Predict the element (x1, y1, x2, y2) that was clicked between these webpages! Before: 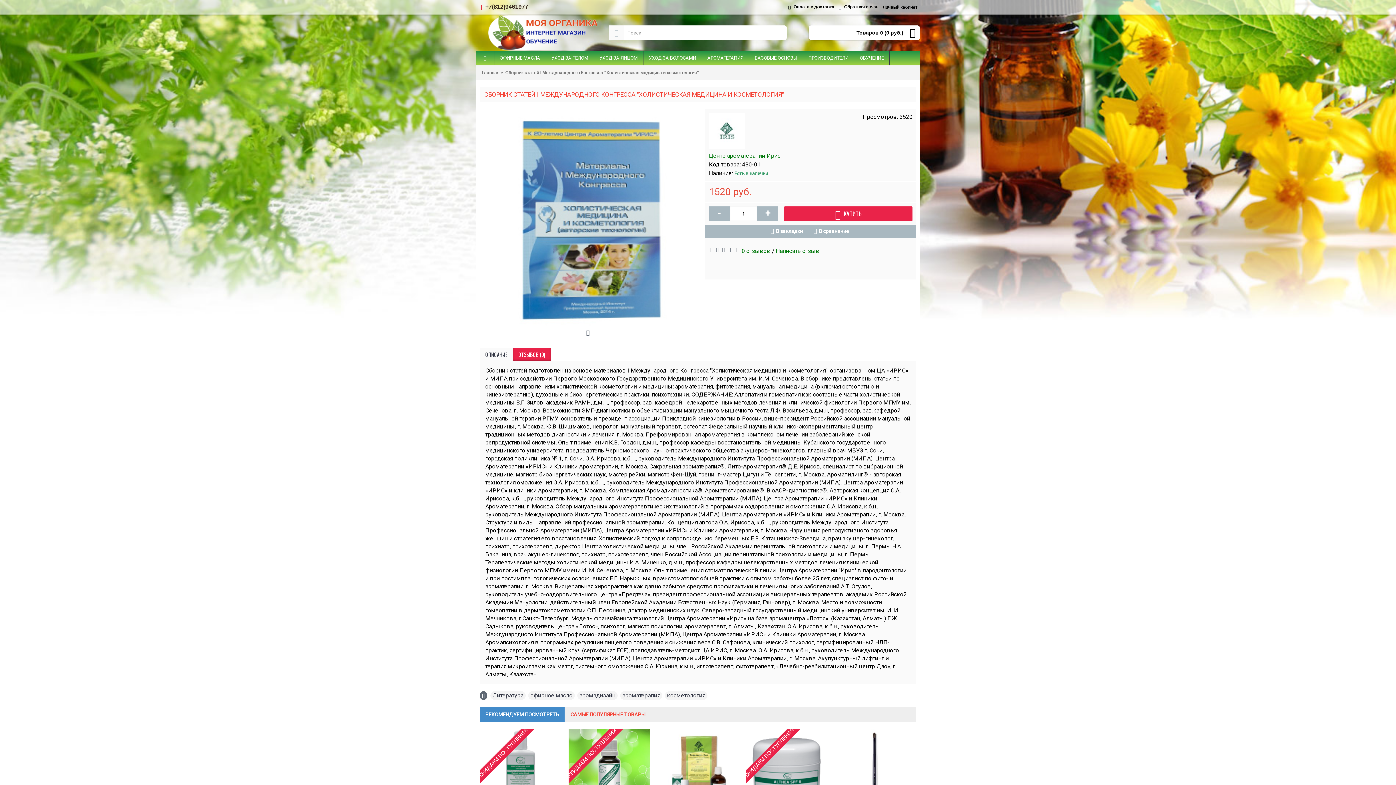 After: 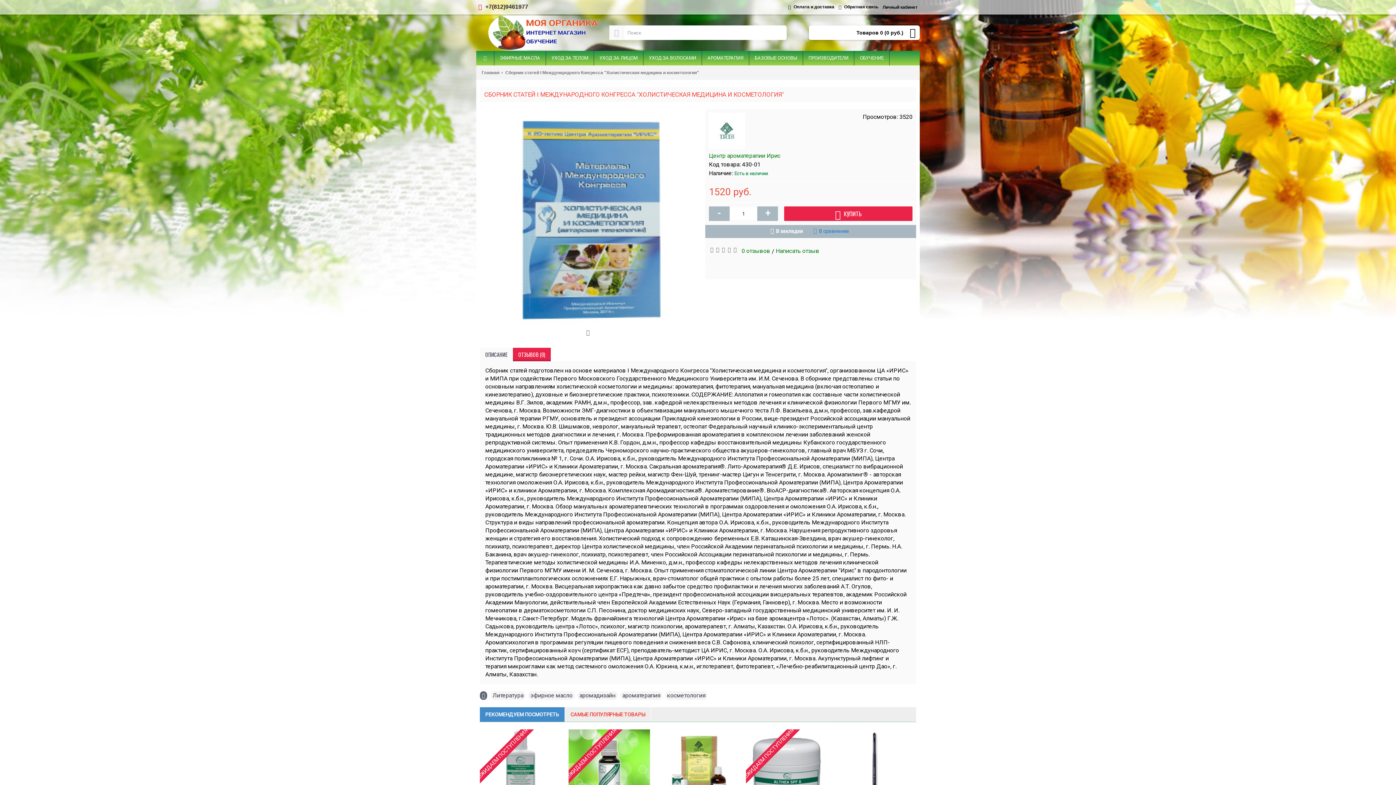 Action: bbox: (810, 225, 854, 236) label: В сравнение